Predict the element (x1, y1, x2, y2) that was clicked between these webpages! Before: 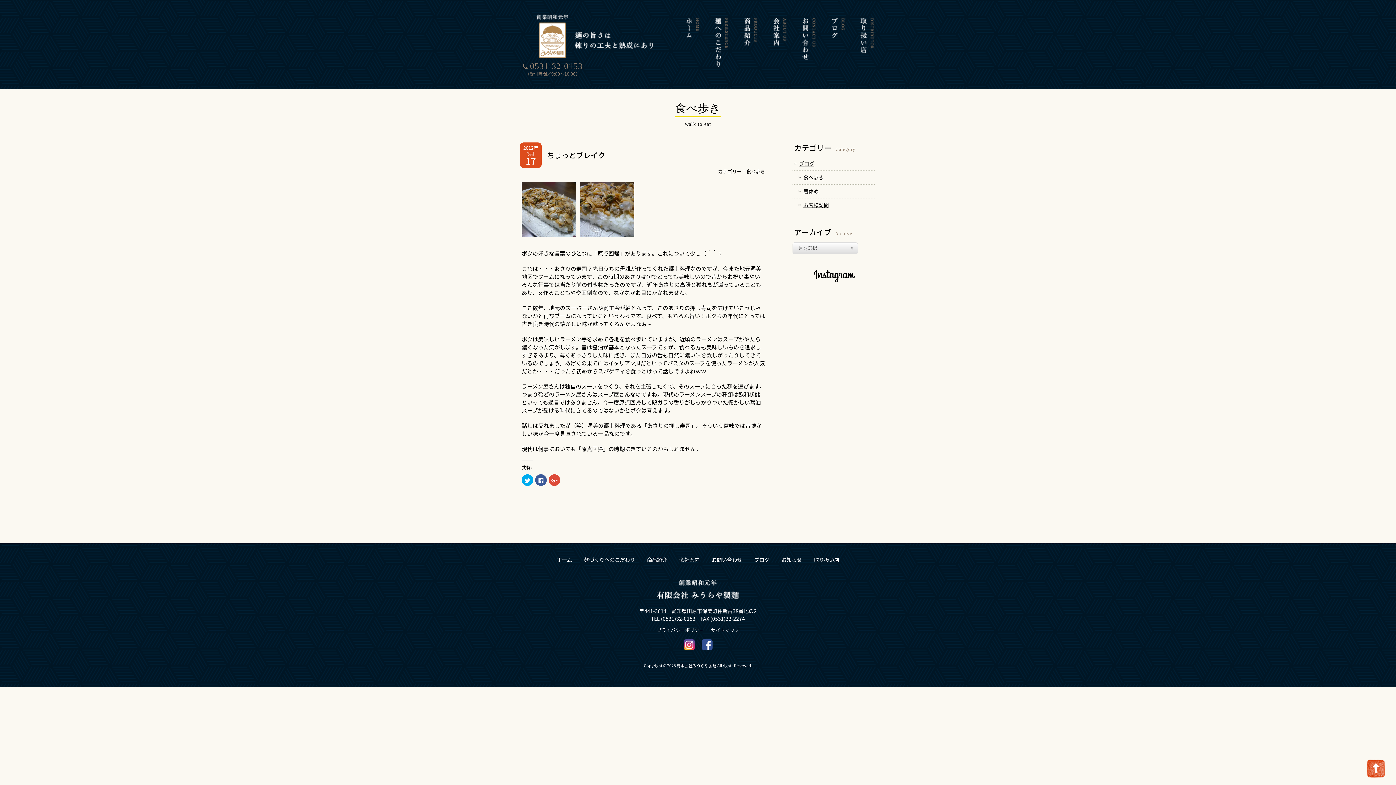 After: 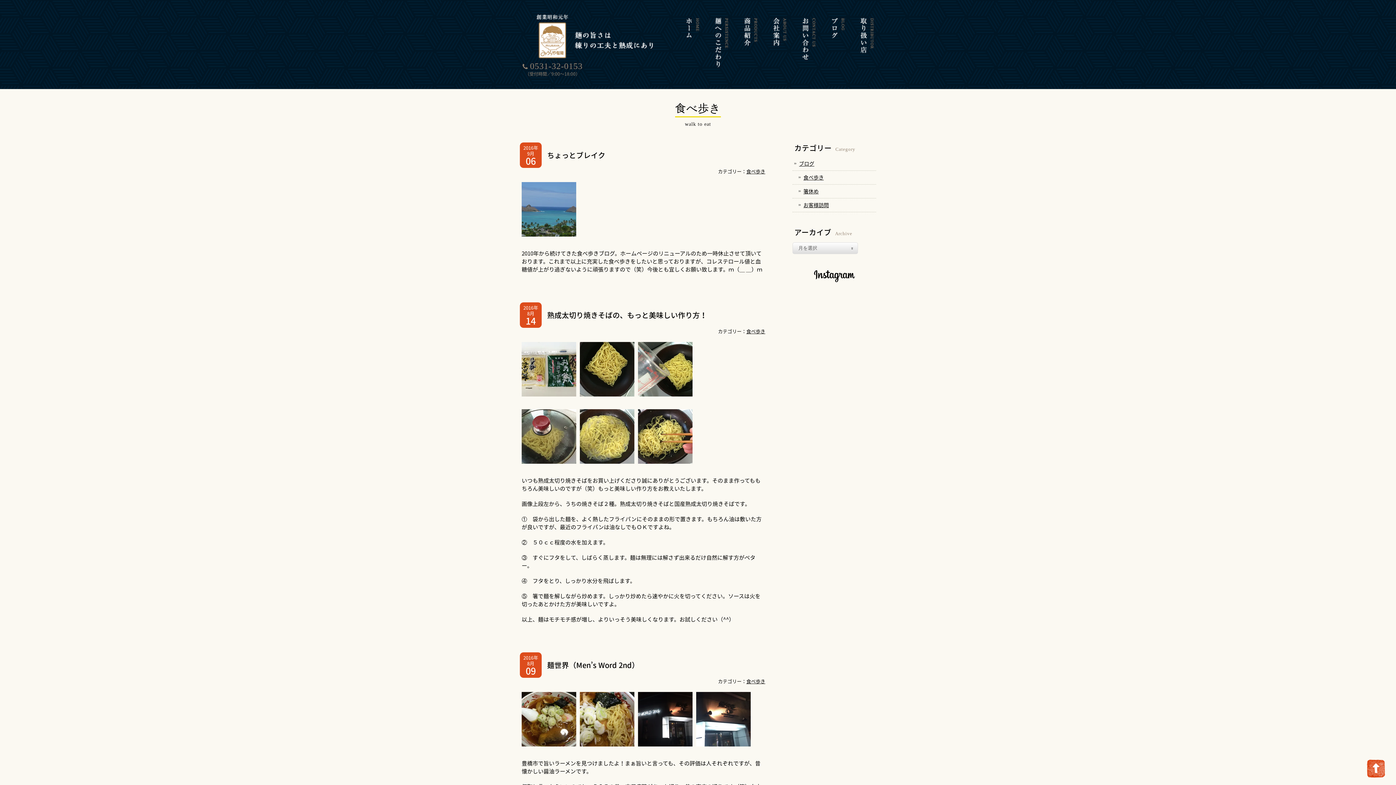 Action: bbox: (746, 168, 765, 174) label: 食べ歩き